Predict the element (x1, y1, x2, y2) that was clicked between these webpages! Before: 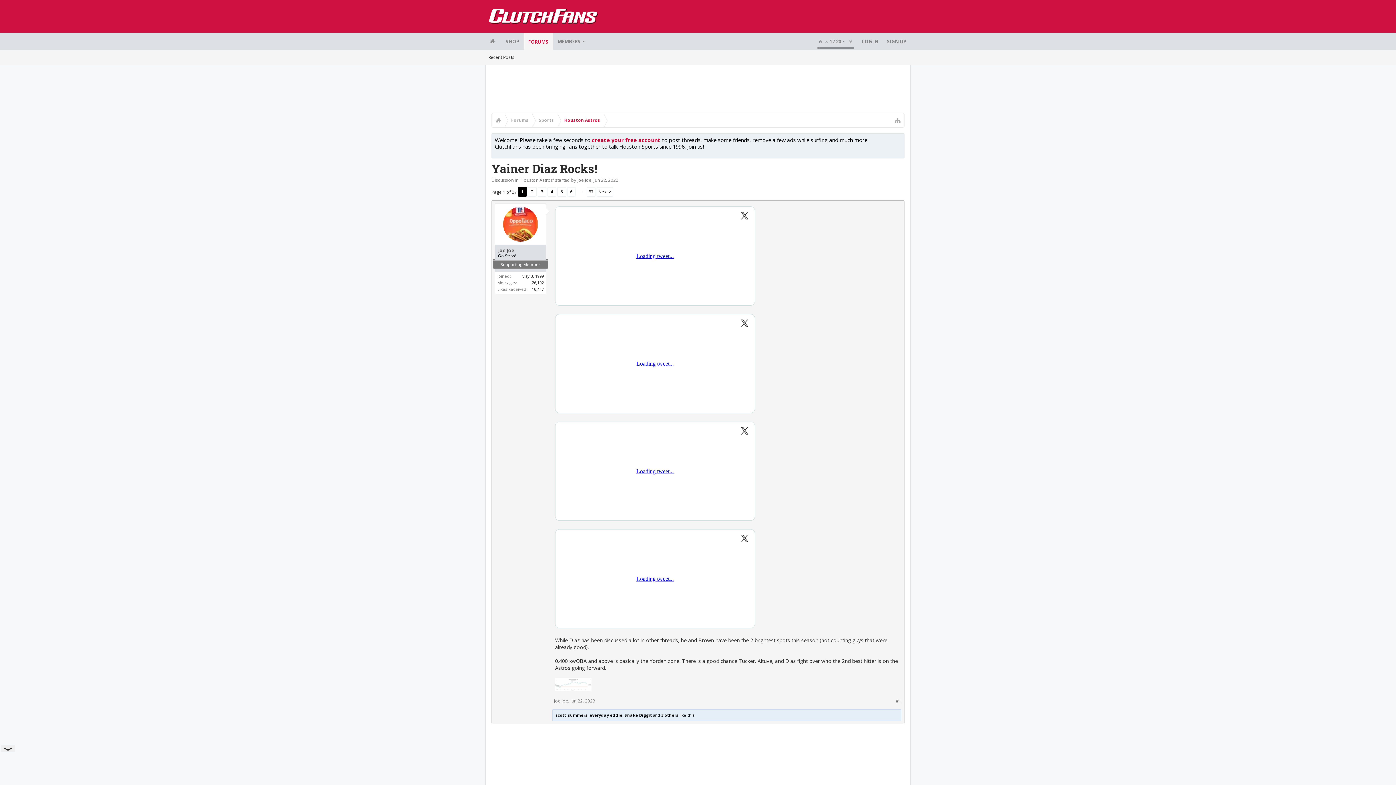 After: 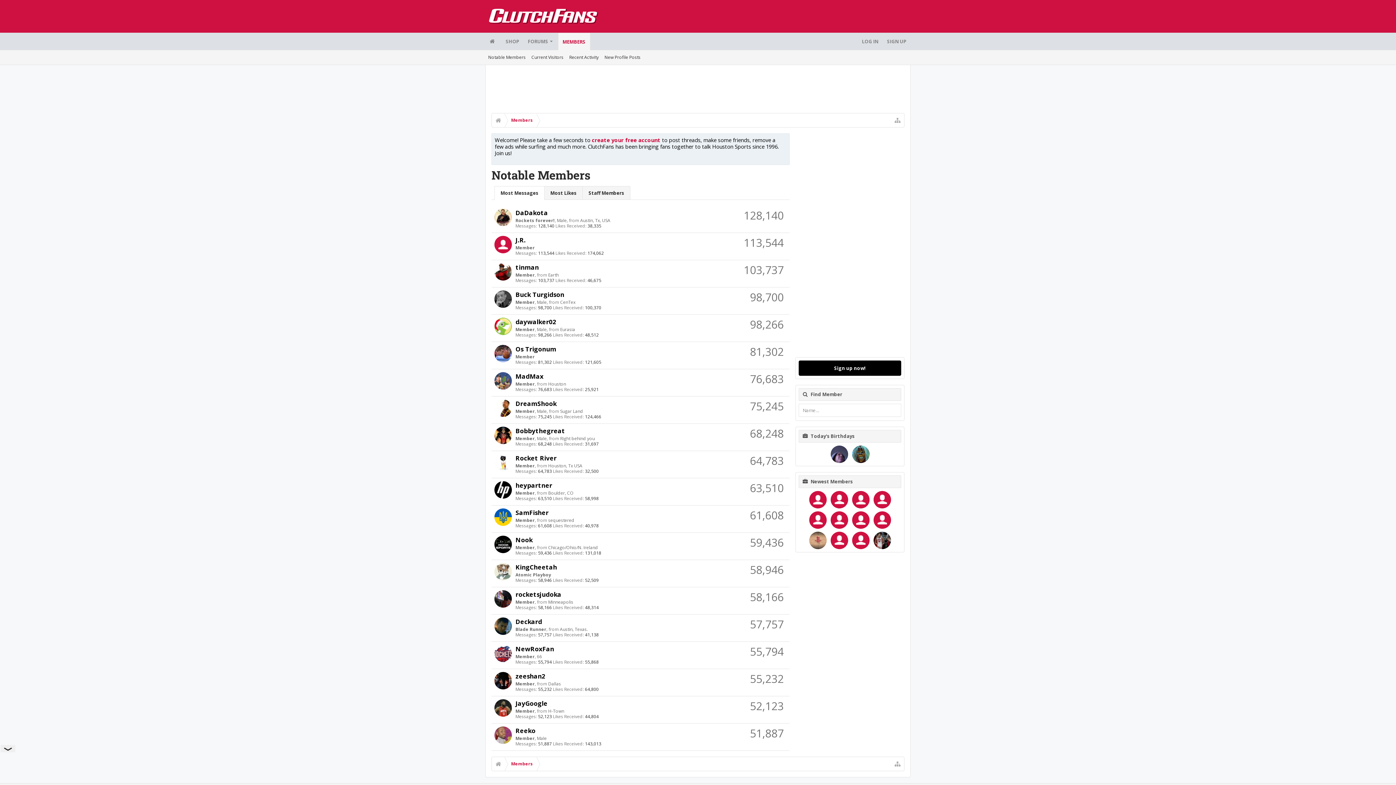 Action: bbox: (553, 32, 590, 50) label: MEMBERS